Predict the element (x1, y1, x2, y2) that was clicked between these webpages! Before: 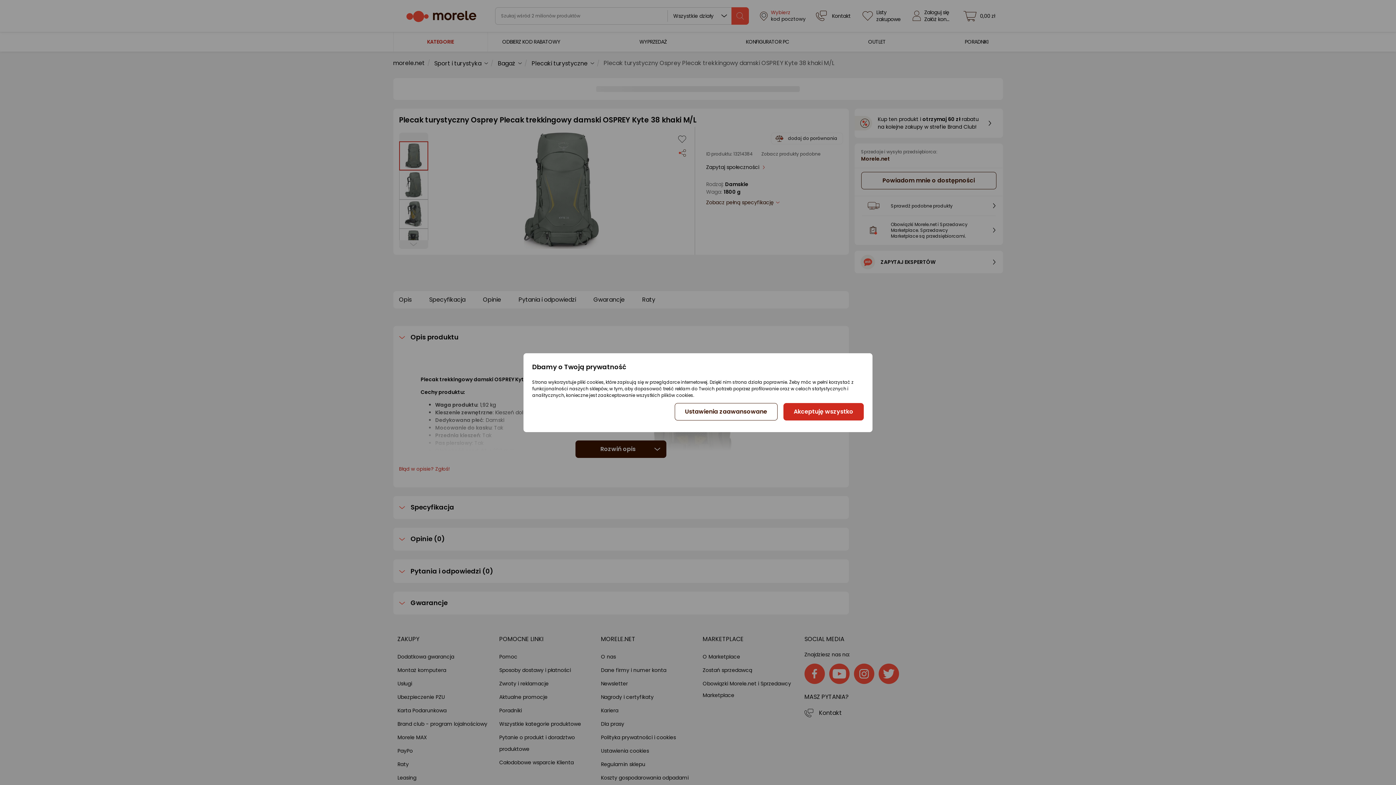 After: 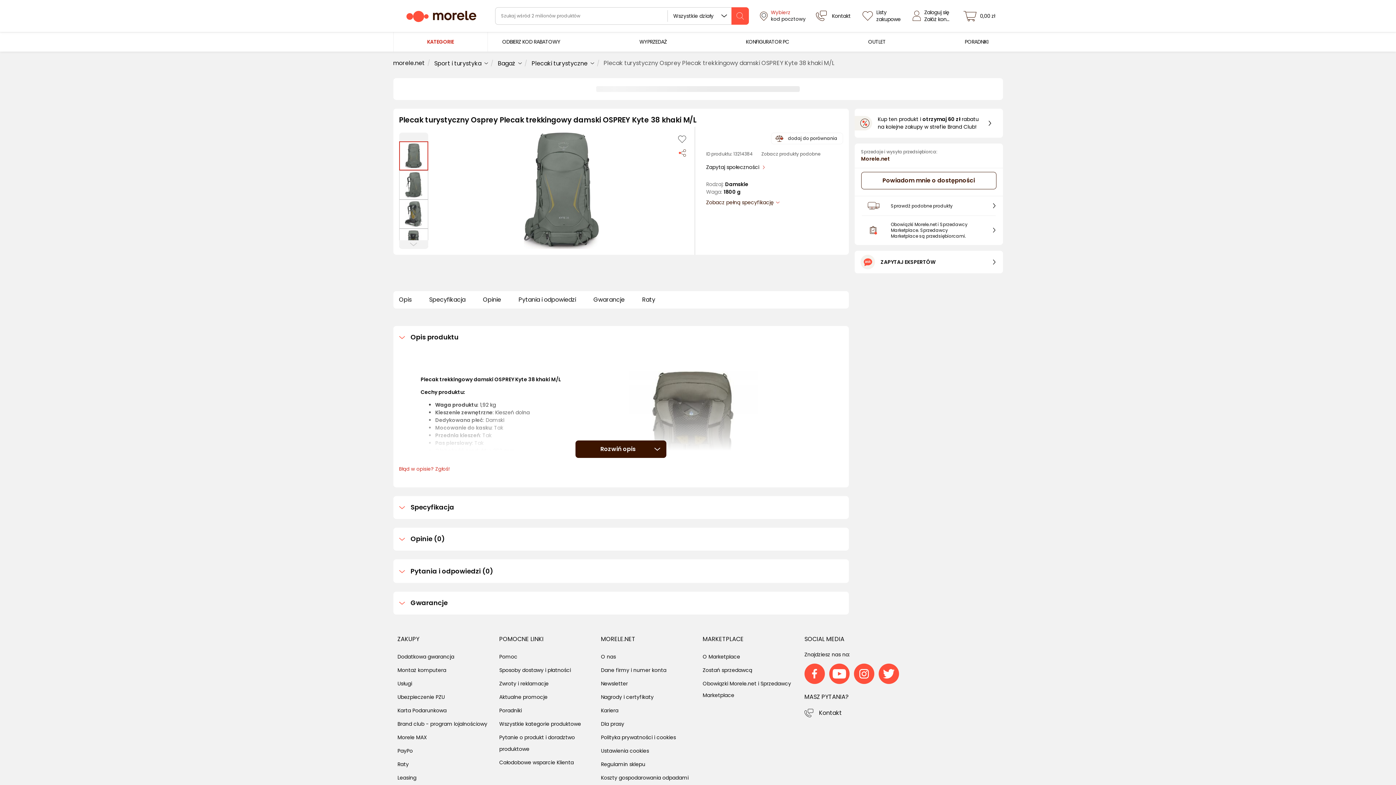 Action: bbox: (783, 403, 863, 420) label: Akceptuję wszystko